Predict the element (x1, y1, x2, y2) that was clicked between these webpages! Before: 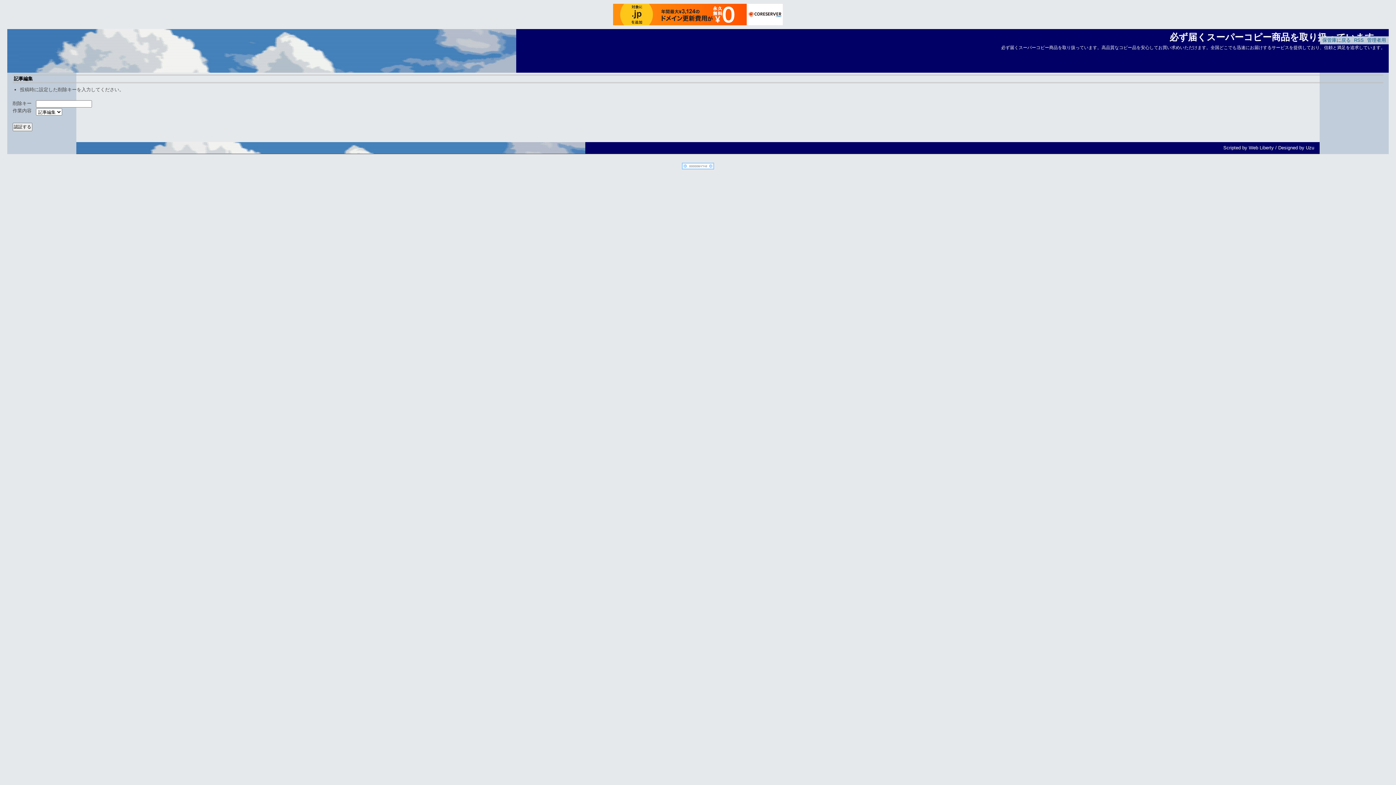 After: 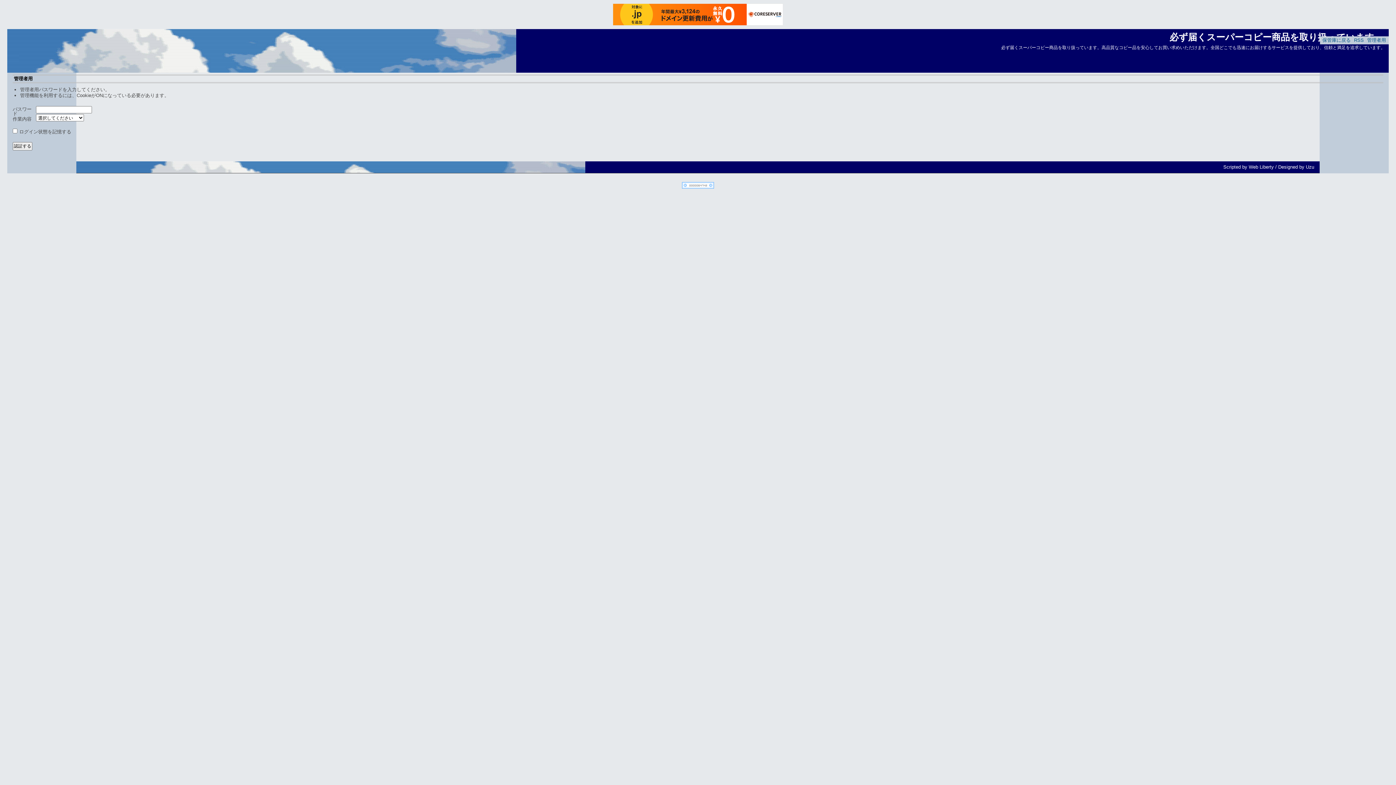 Action: label: 管理者用 bbox: (1367, 37, 1386, 42)